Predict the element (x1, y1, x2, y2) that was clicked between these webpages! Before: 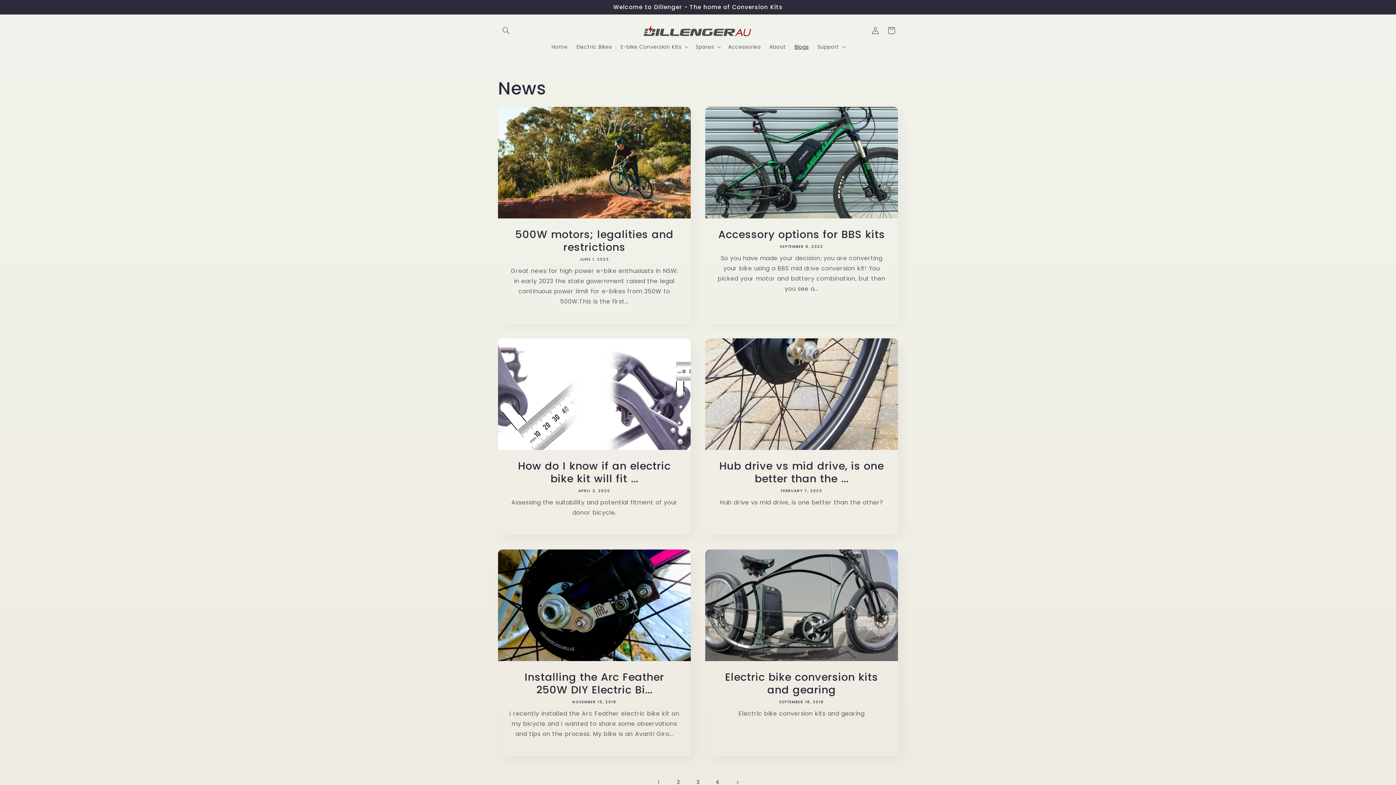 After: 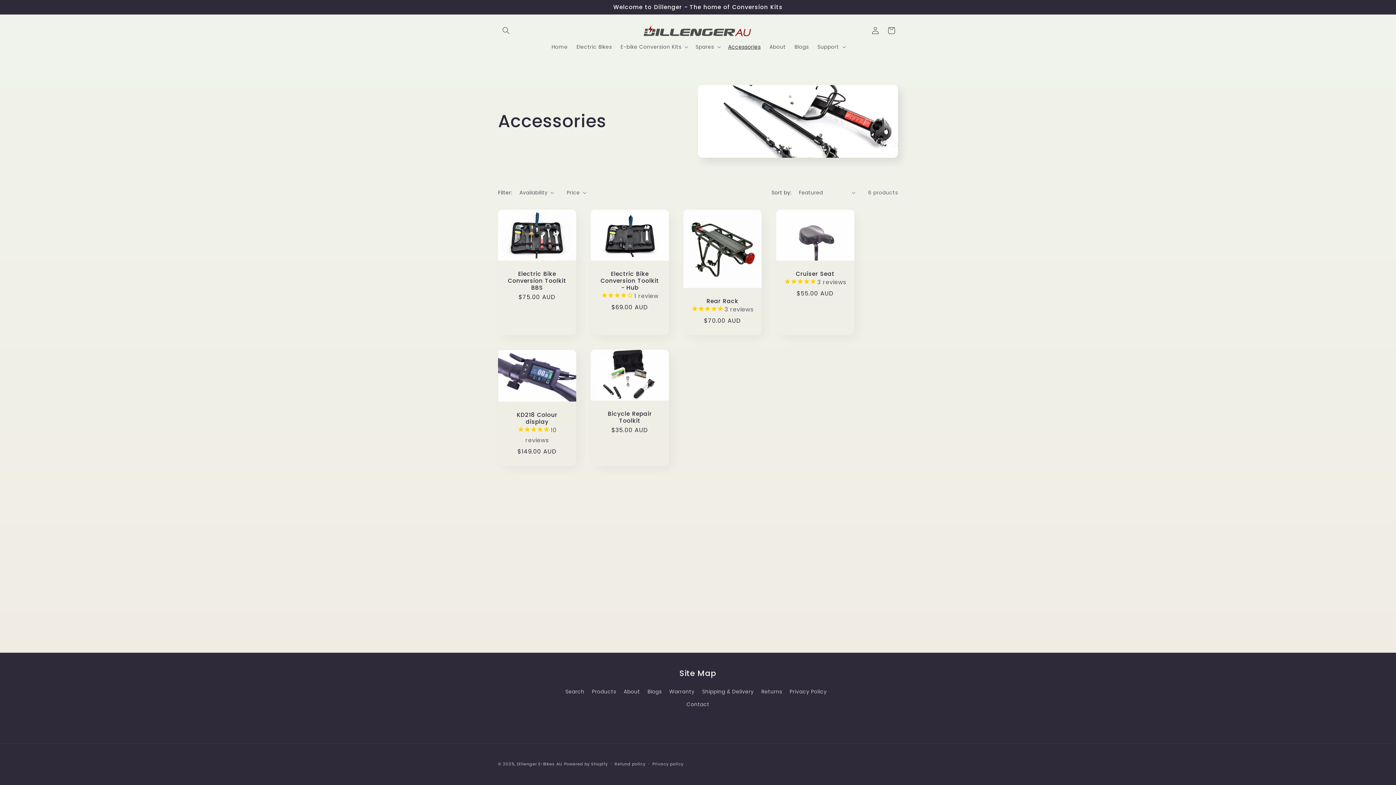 Action: bbox: (723, 39, 765, 54) label: Accessories